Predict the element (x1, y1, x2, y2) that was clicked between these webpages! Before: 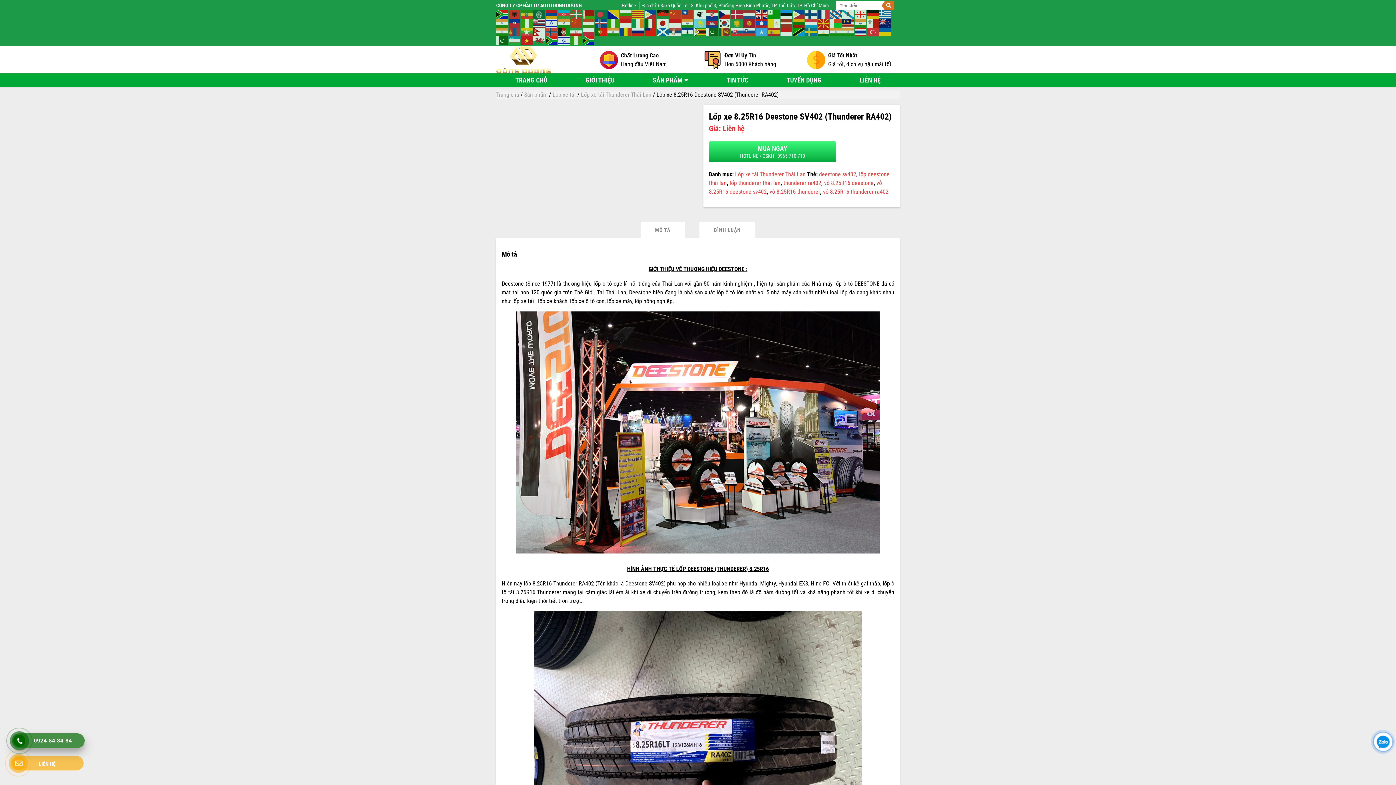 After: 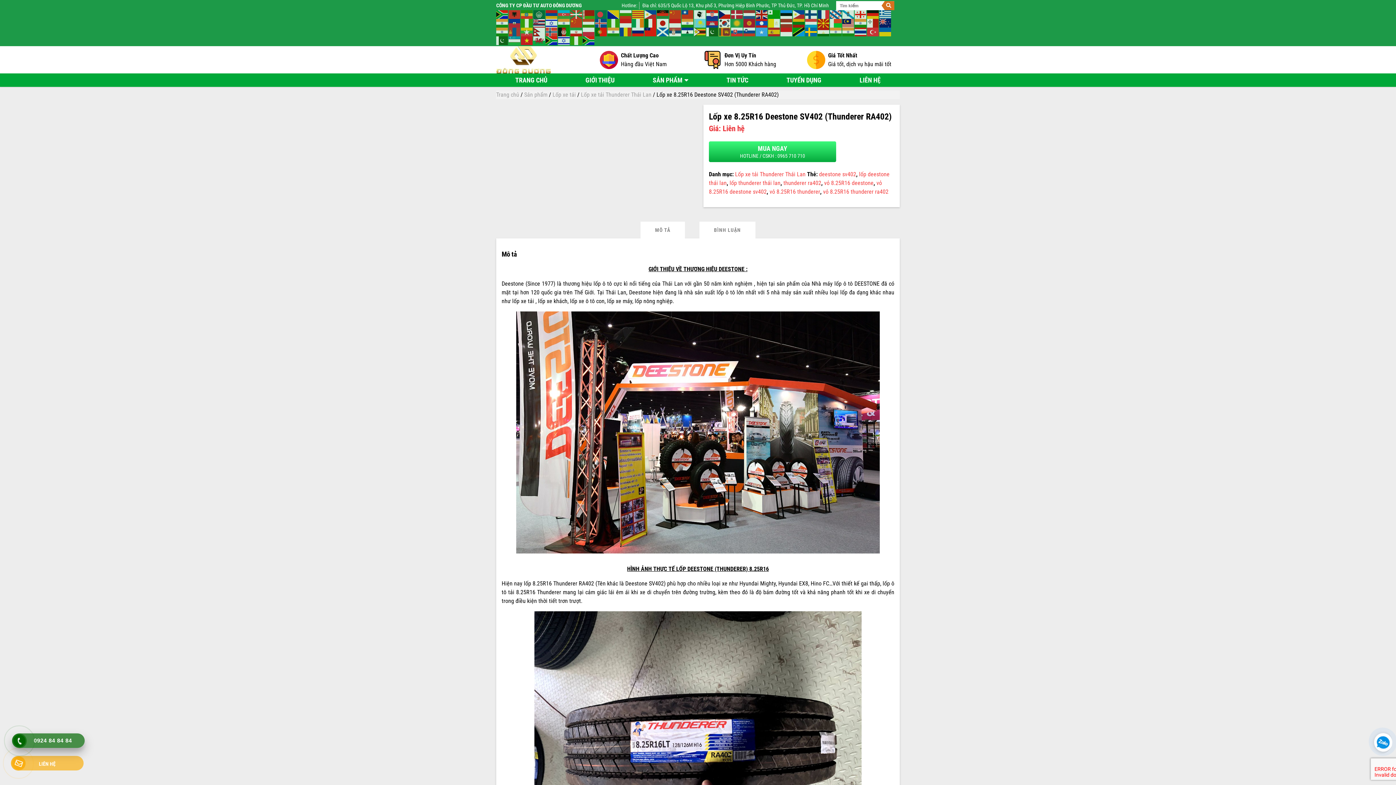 Action: bbox: (805, 28, 817, 34)